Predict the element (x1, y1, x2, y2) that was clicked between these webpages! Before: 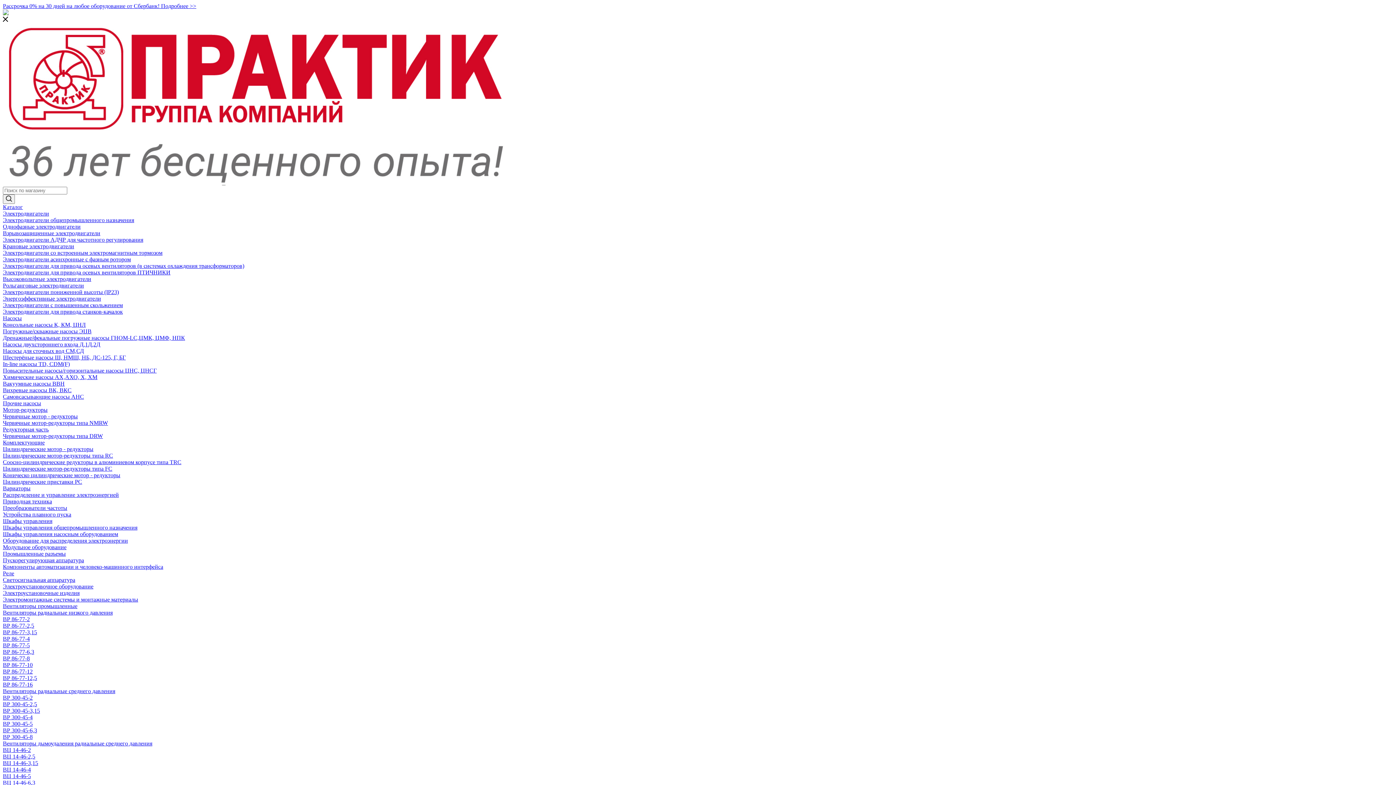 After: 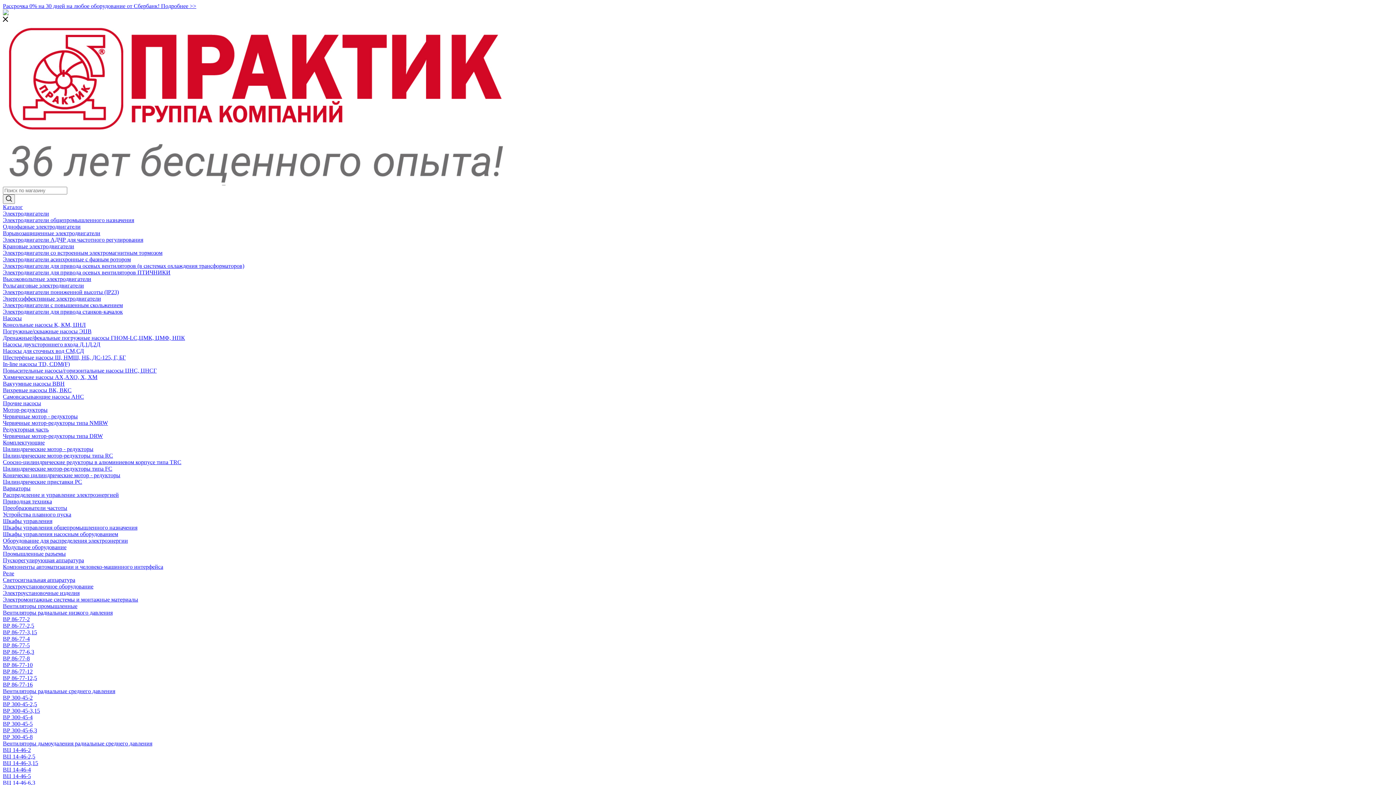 Action: label: ВР 300-45-2 bbox: (2, 694, 32, 701)